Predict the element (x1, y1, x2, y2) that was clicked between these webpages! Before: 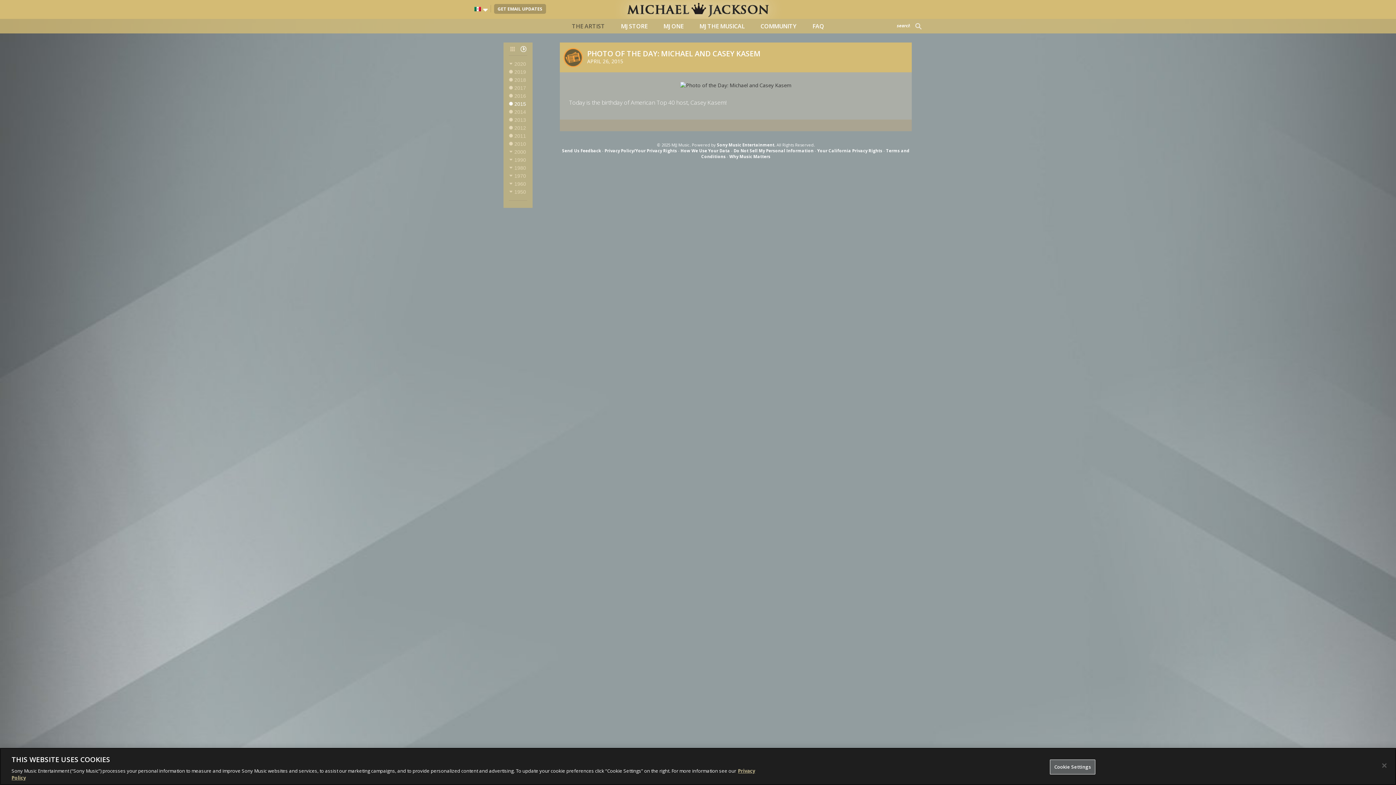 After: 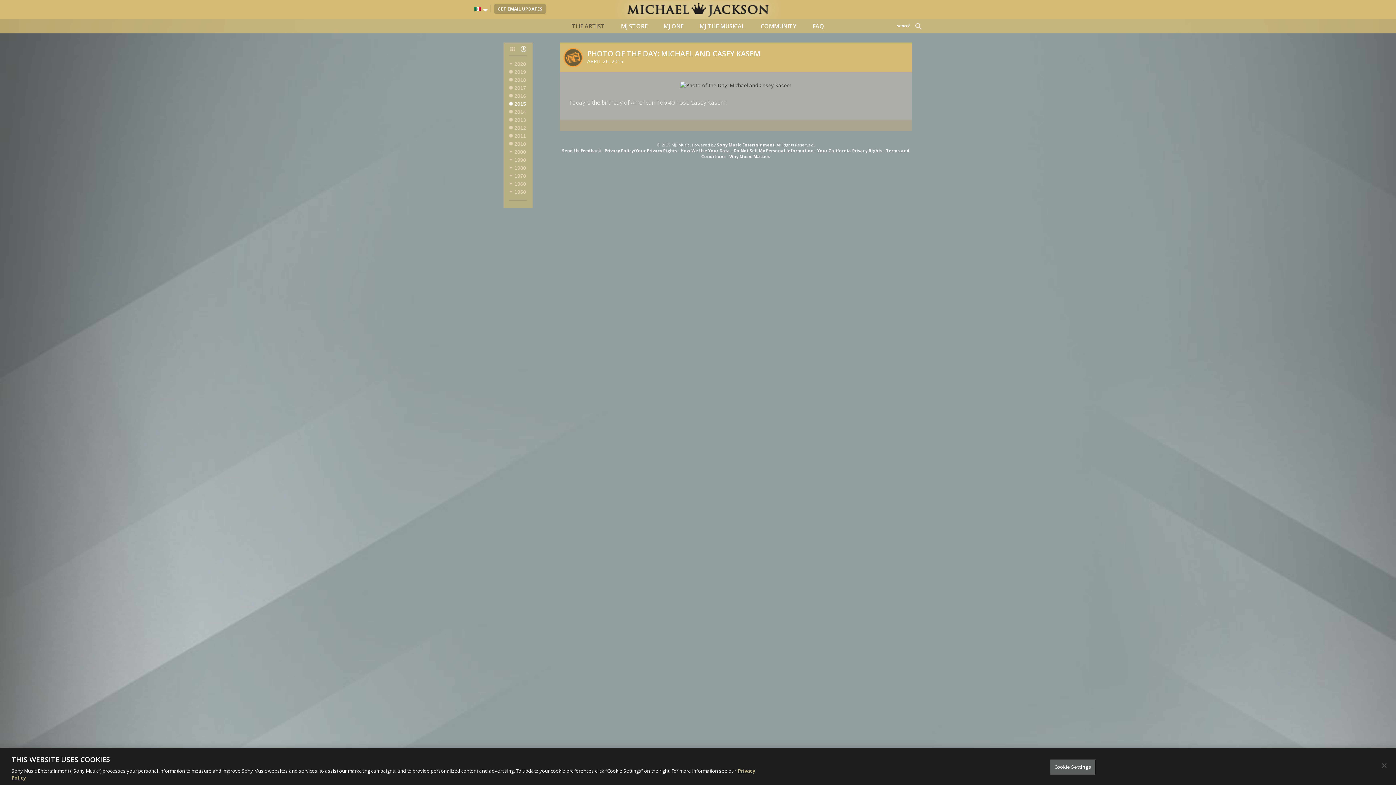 Action: label: Privacy Policy/Your Privacy Rights bbox: (604, 183, 677, 188)